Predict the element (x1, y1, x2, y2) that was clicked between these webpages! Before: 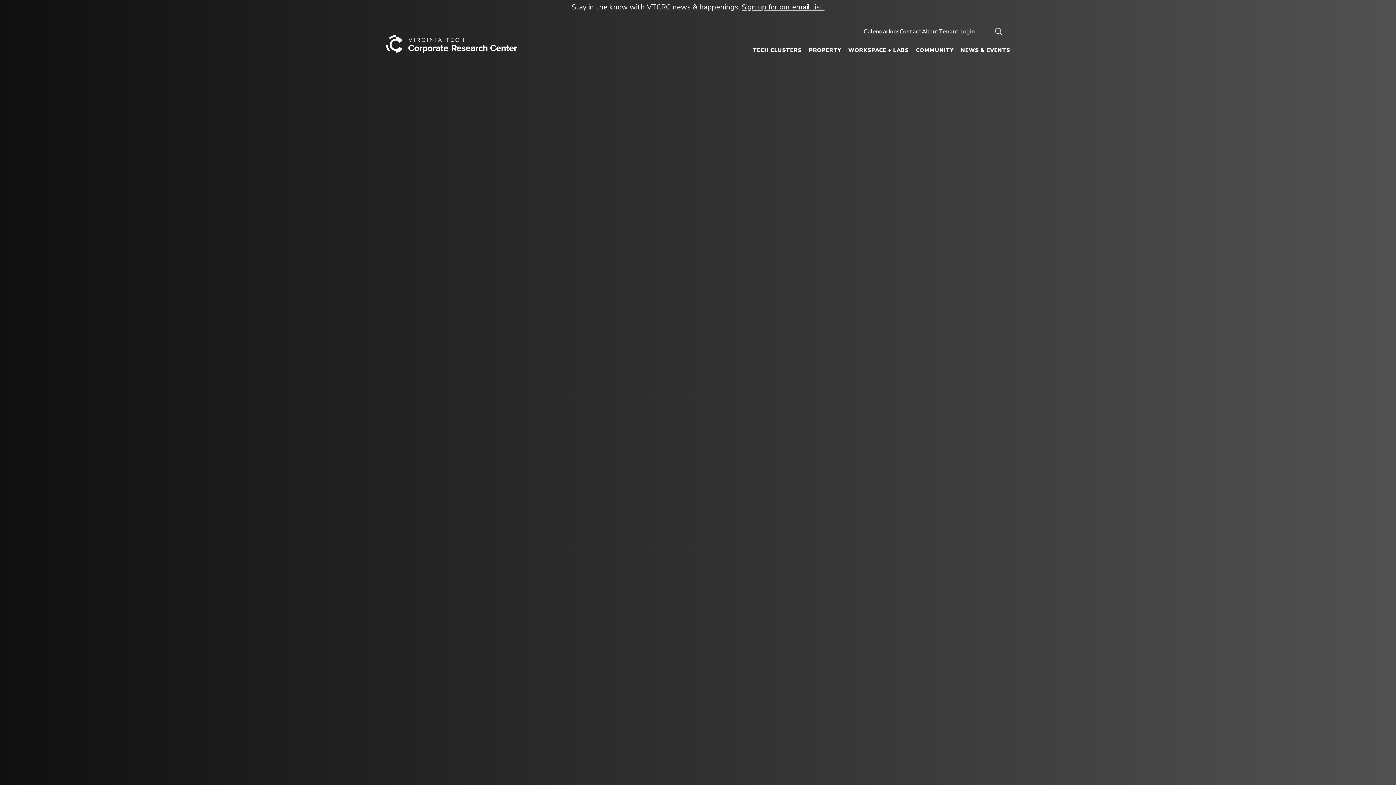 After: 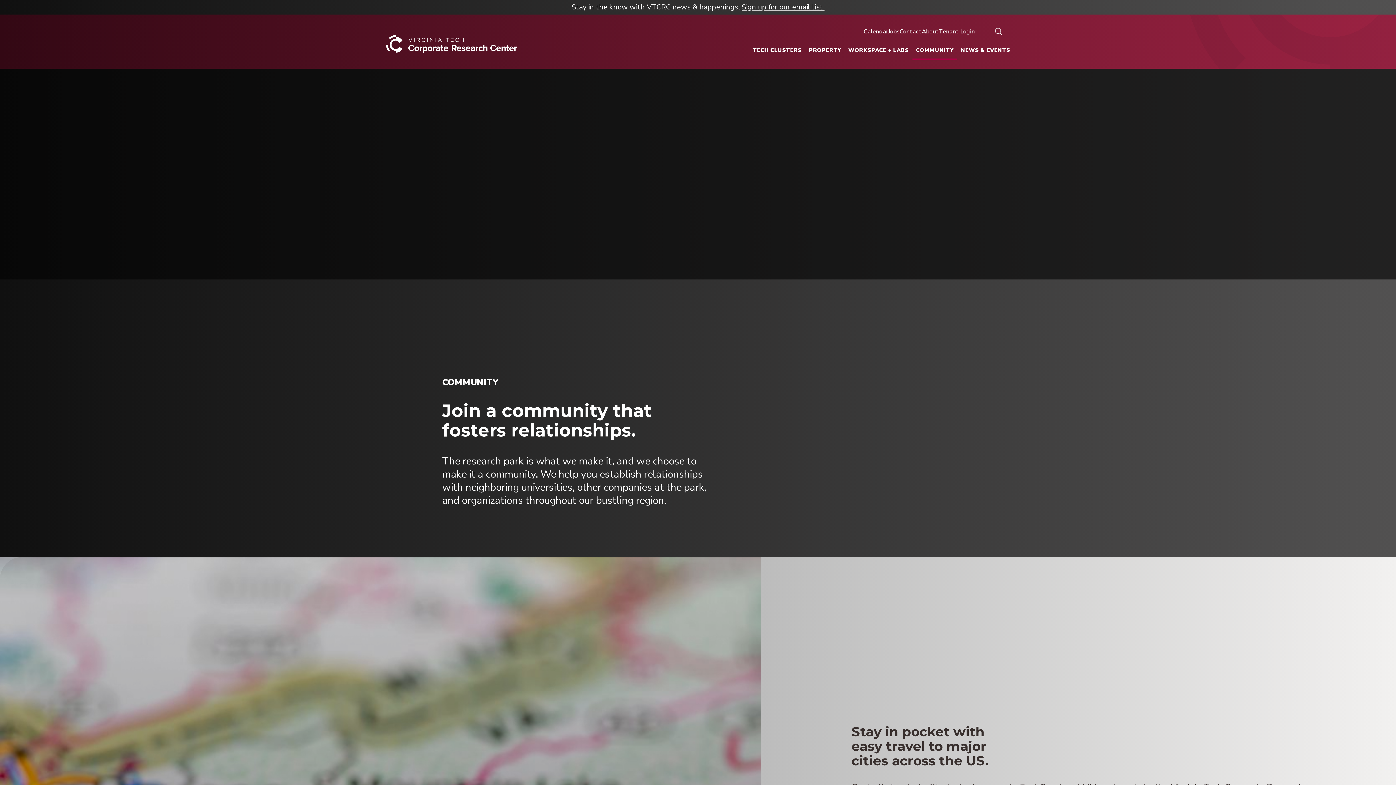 Action: bbox: (912, 40, 957, 60) label: COMMUNITY